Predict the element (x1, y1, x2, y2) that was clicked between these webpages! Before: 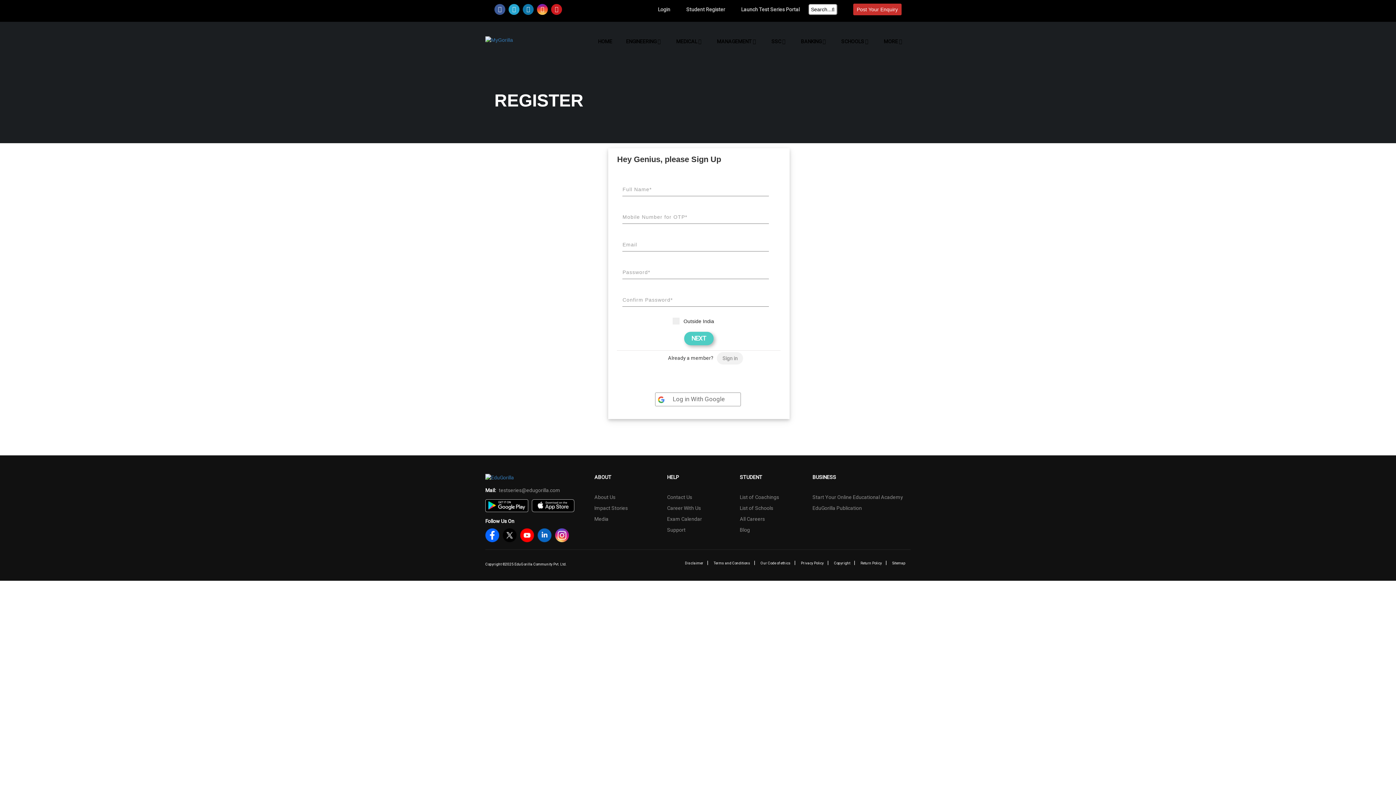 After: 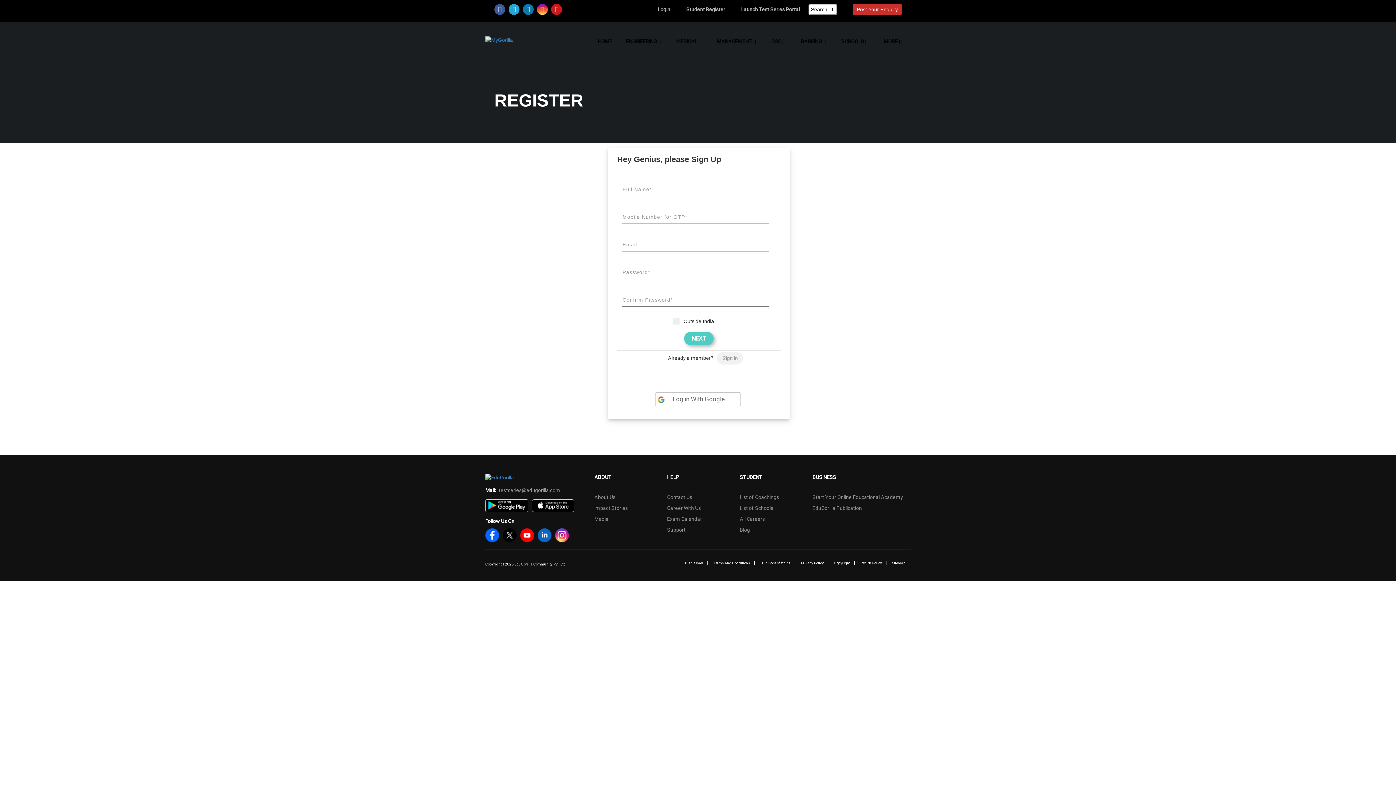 Action: bbox: (485, 532, 499, 538)